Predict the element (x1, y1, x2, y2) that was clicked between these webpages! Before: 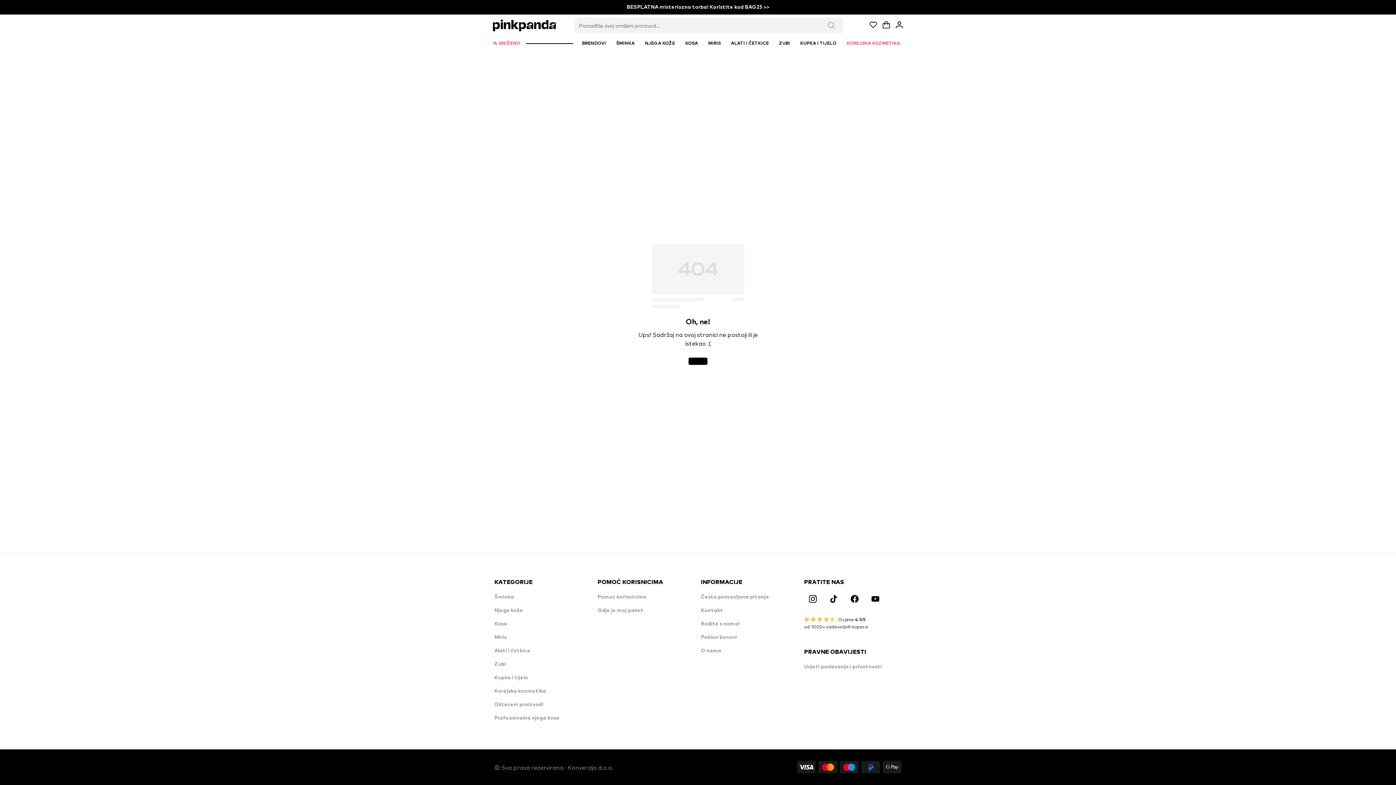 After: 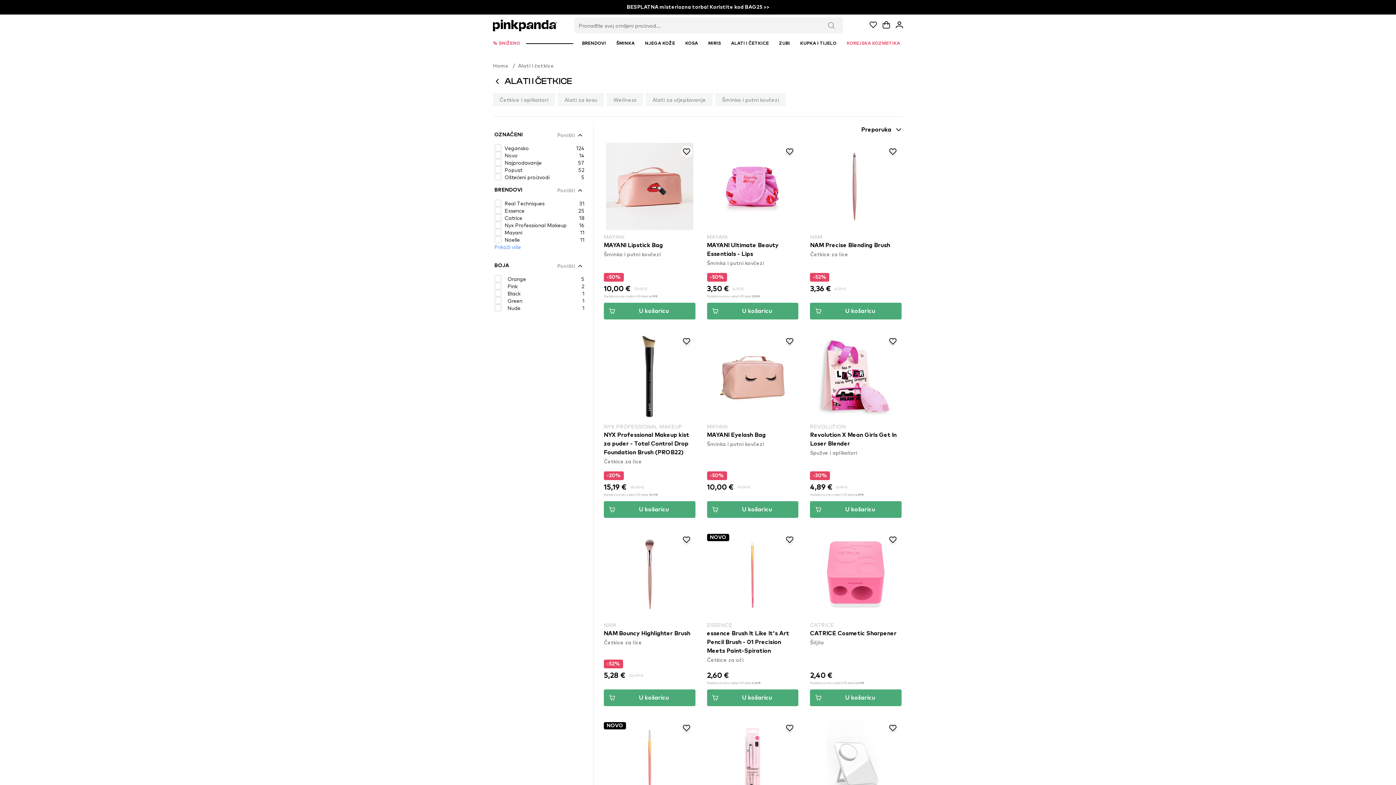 Action: bbox: (494, 648, 530, 653) label: Alati i četkice